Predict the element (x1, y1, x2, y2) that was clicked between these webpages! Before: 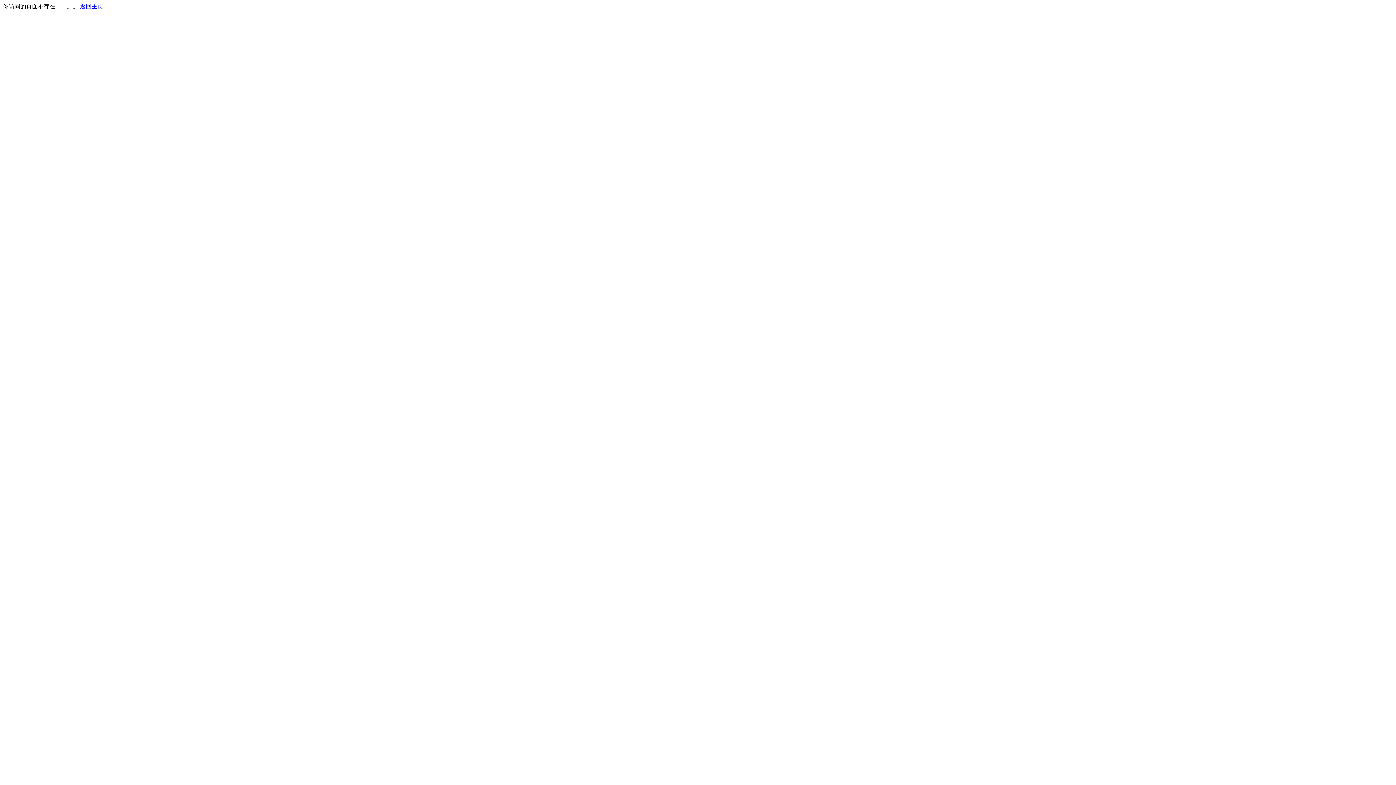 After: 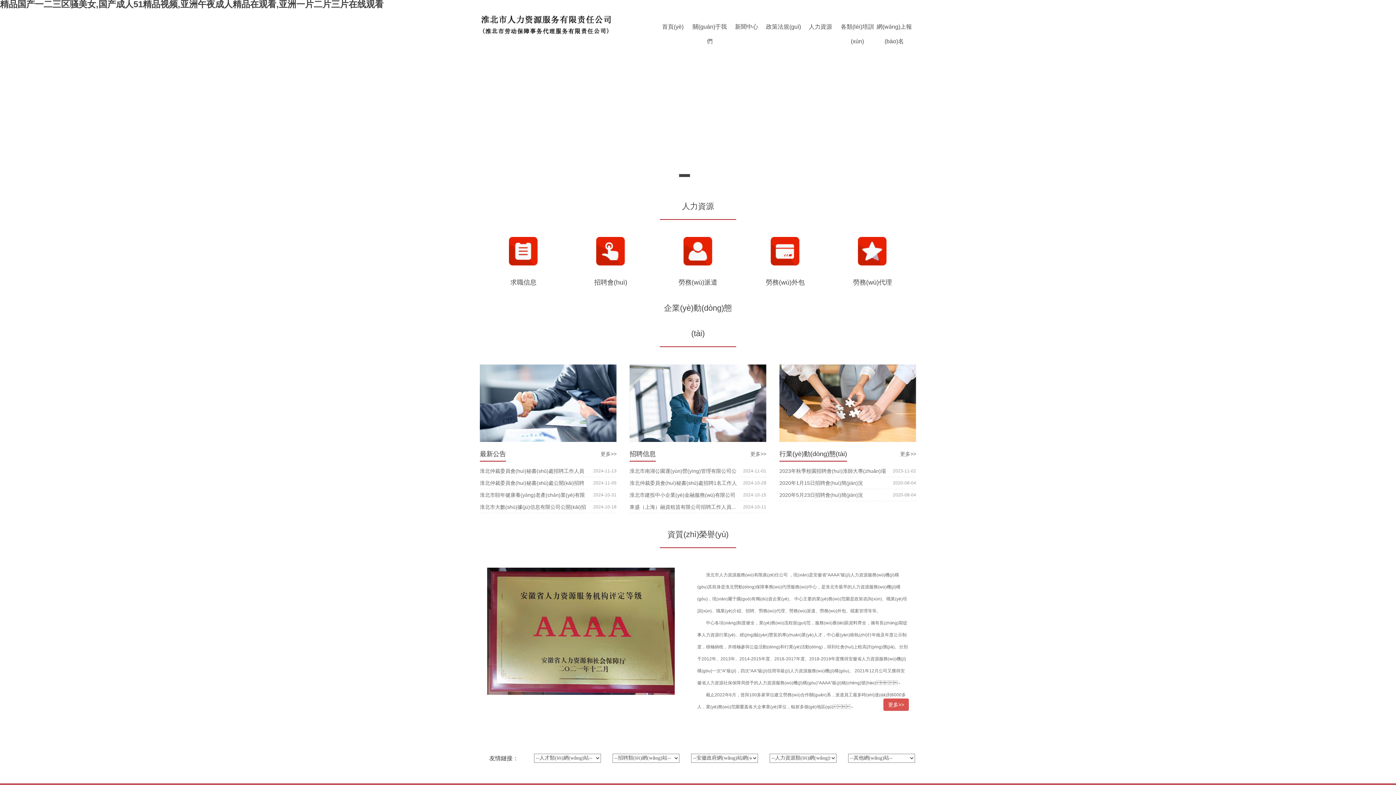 Action: bbox: (80, 3, 103, 9) label: 返回主页